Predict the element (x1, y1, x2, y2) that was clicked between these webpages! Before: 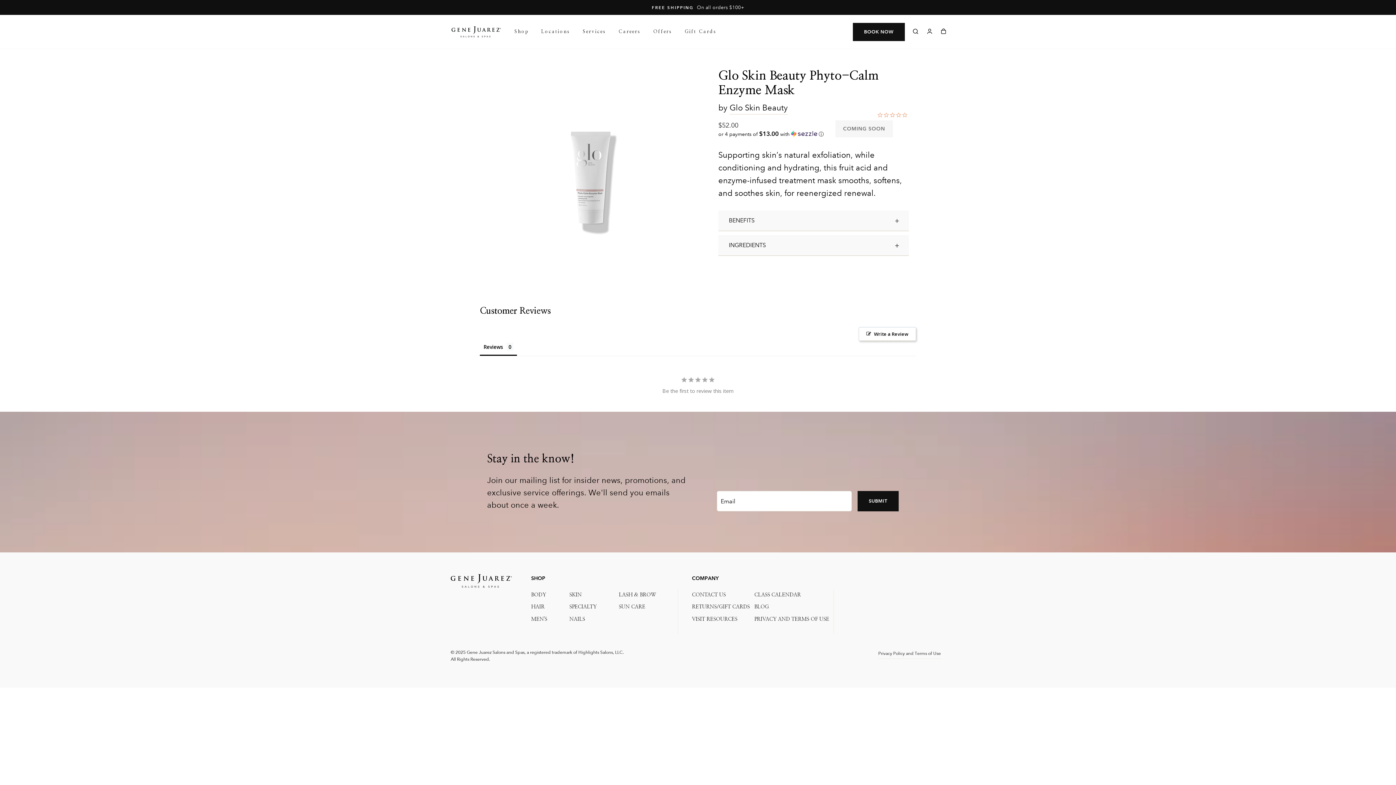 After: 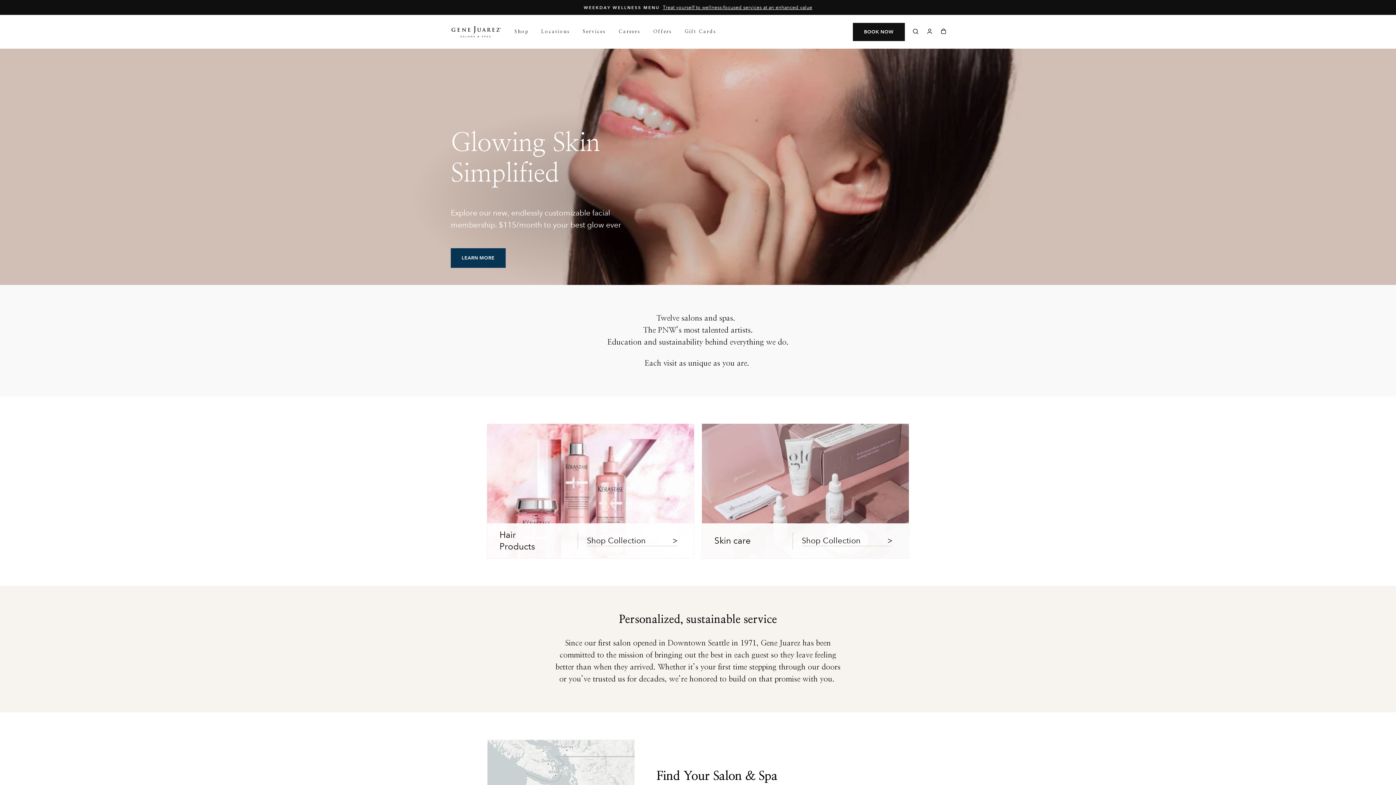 Action: bbox: (450, 25, 501, 37)